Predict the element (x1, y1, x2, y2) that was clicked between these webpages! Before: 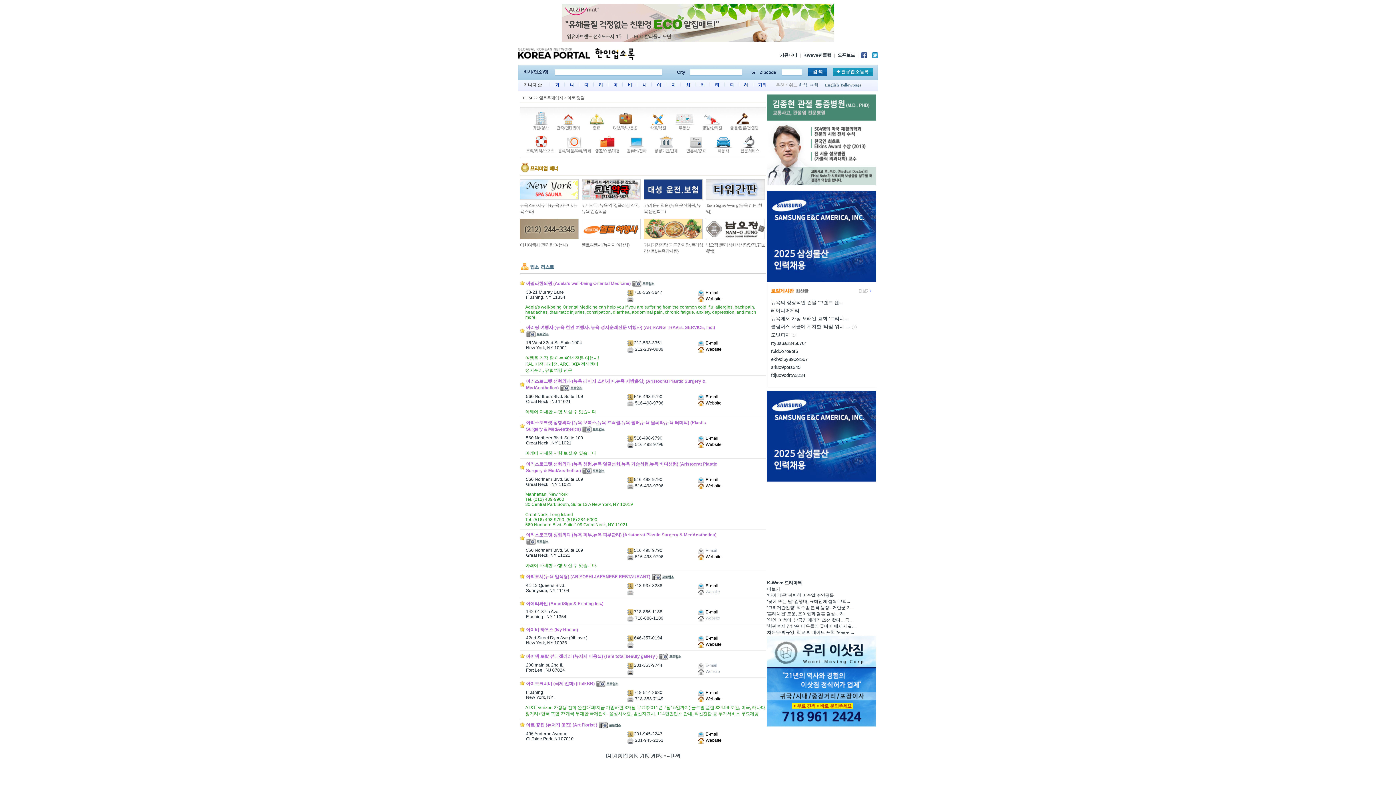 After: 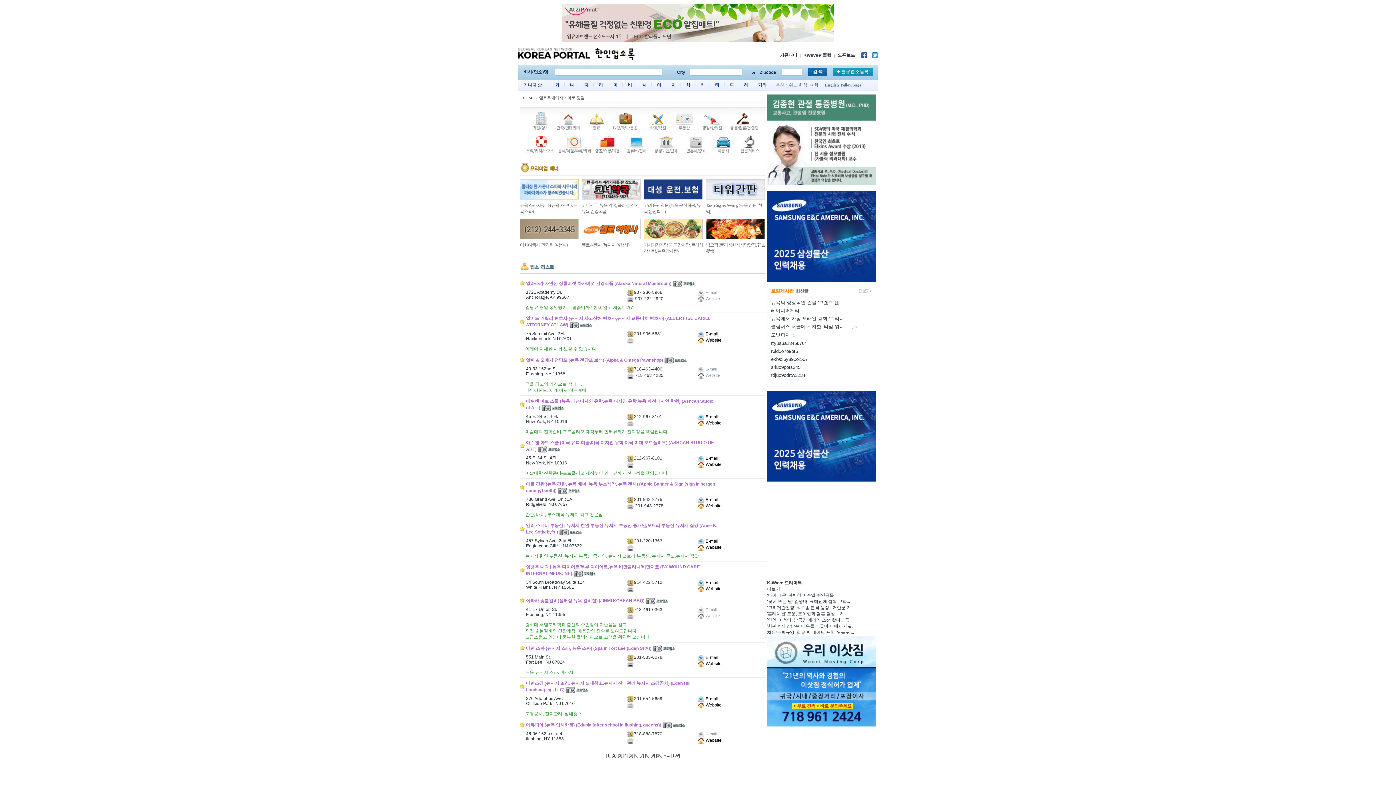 Action: bbox: (612, 753, 616, 757) label: [2]